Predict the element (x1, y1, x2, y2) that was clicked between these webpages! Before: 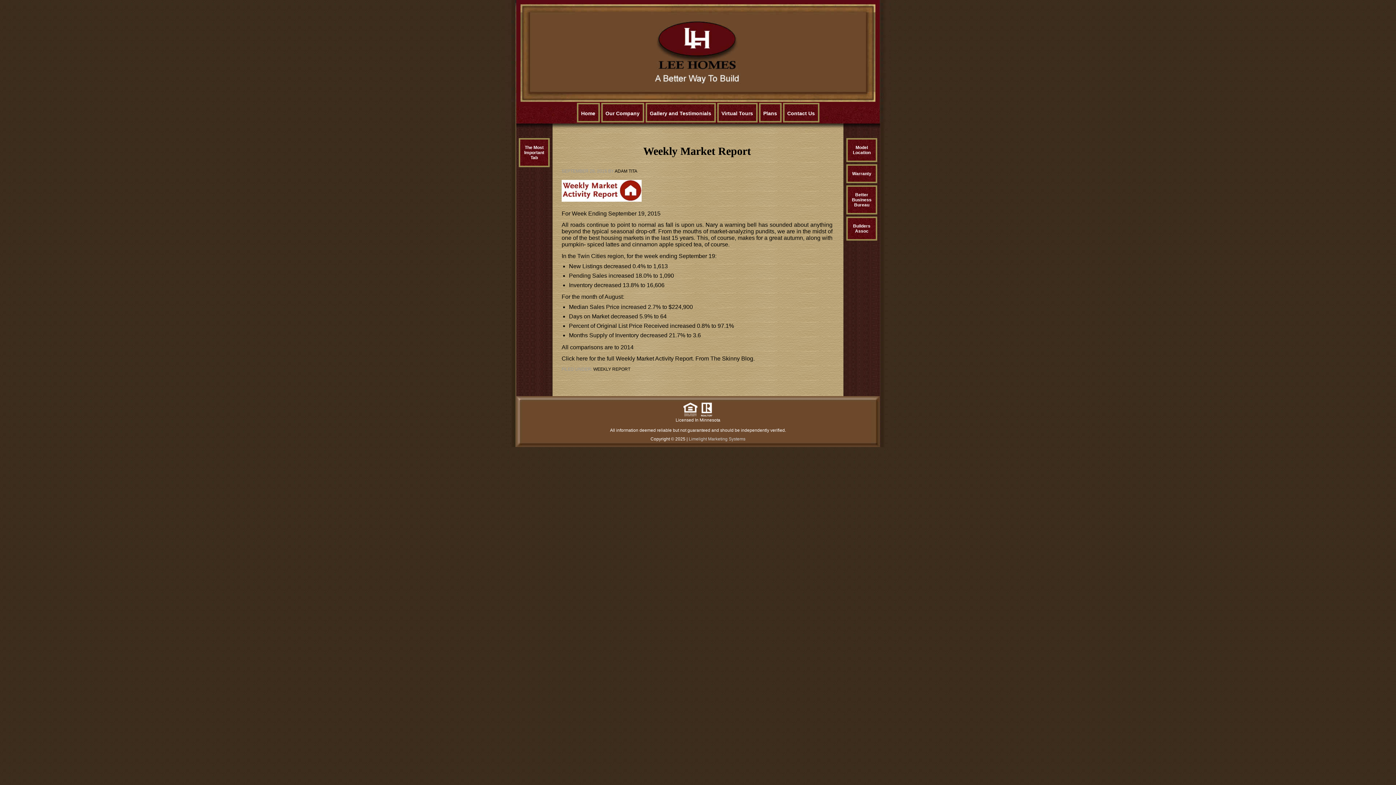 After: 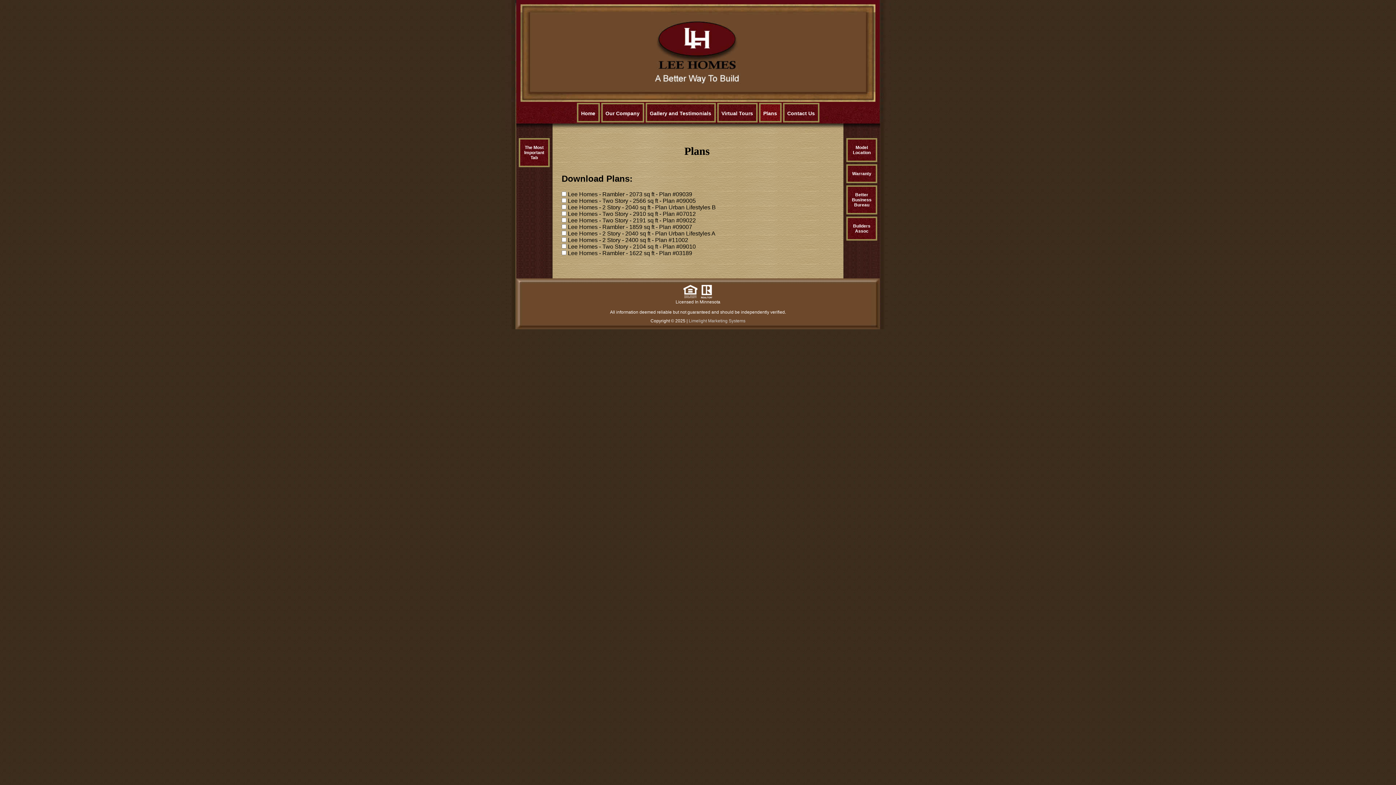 Action: label: Plans bbox: (759, 102, 781, 122)